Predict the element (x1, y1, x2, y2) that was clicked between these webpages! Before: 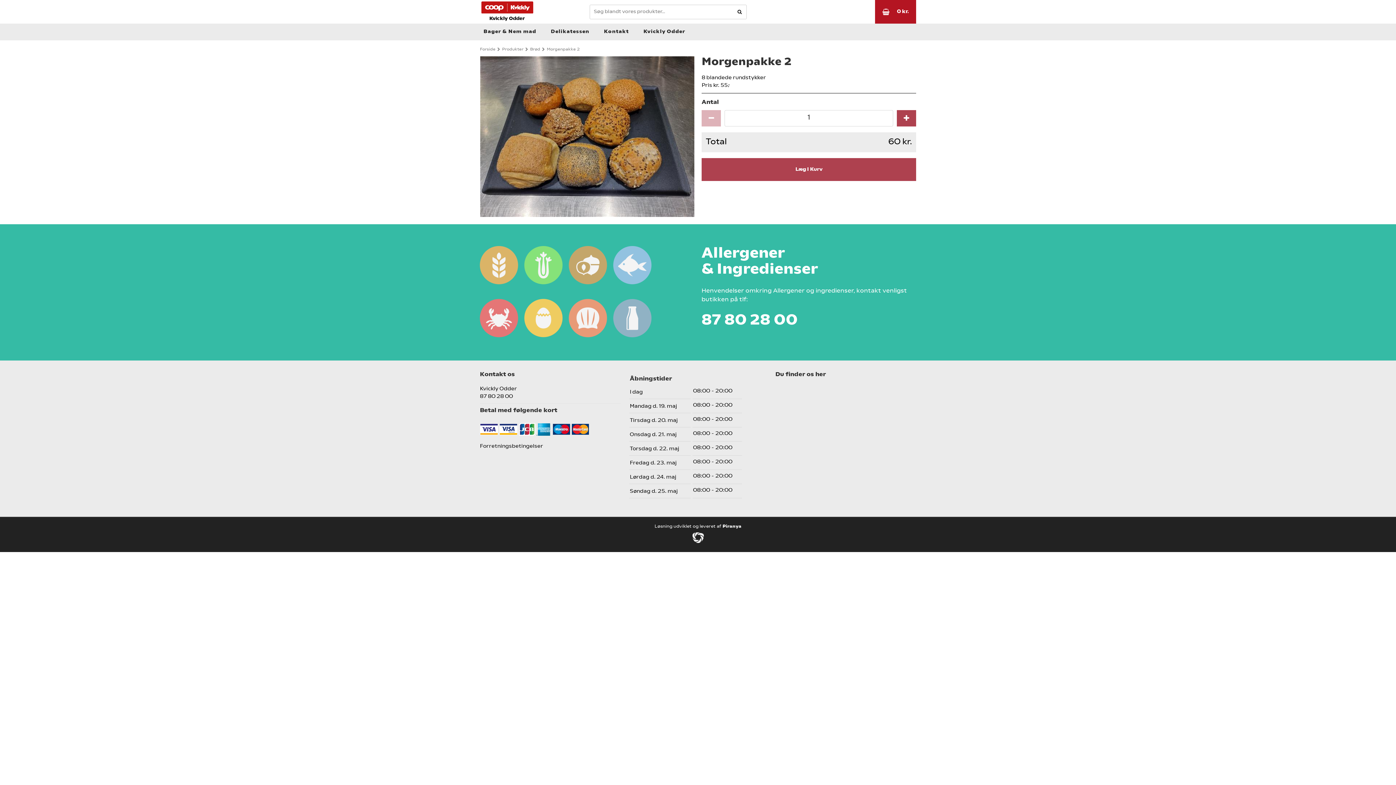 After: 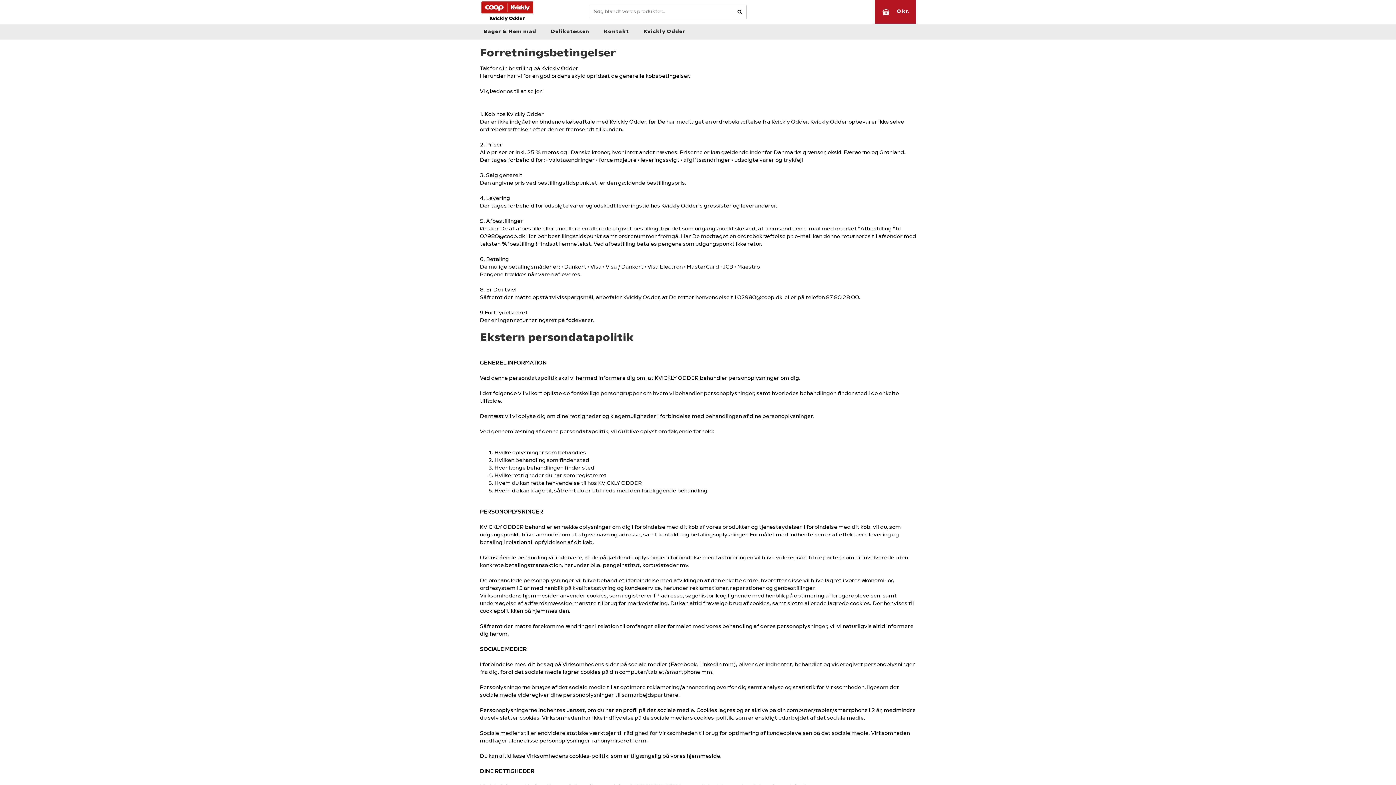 Action: label: Forretningsbetingelser bbox: (480, 442, 543, 450)